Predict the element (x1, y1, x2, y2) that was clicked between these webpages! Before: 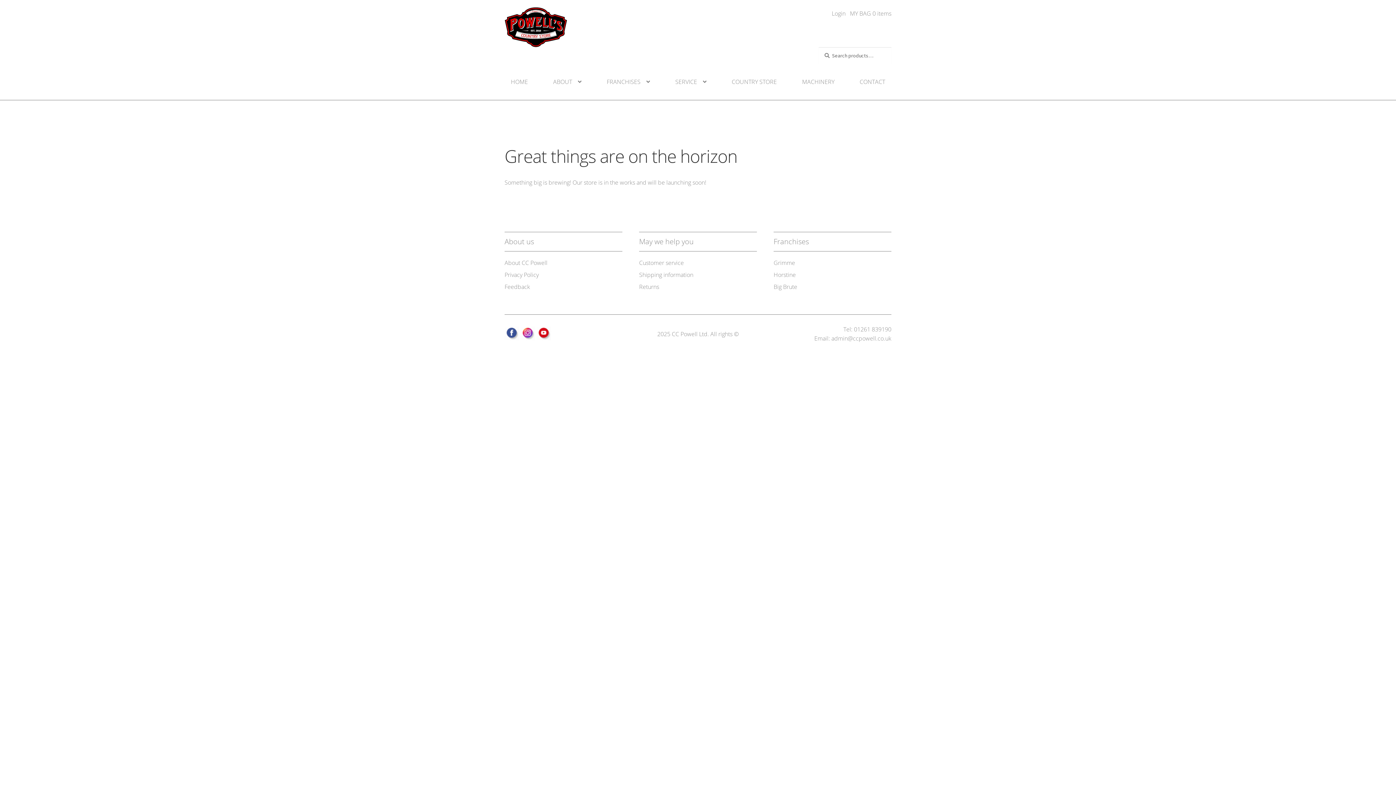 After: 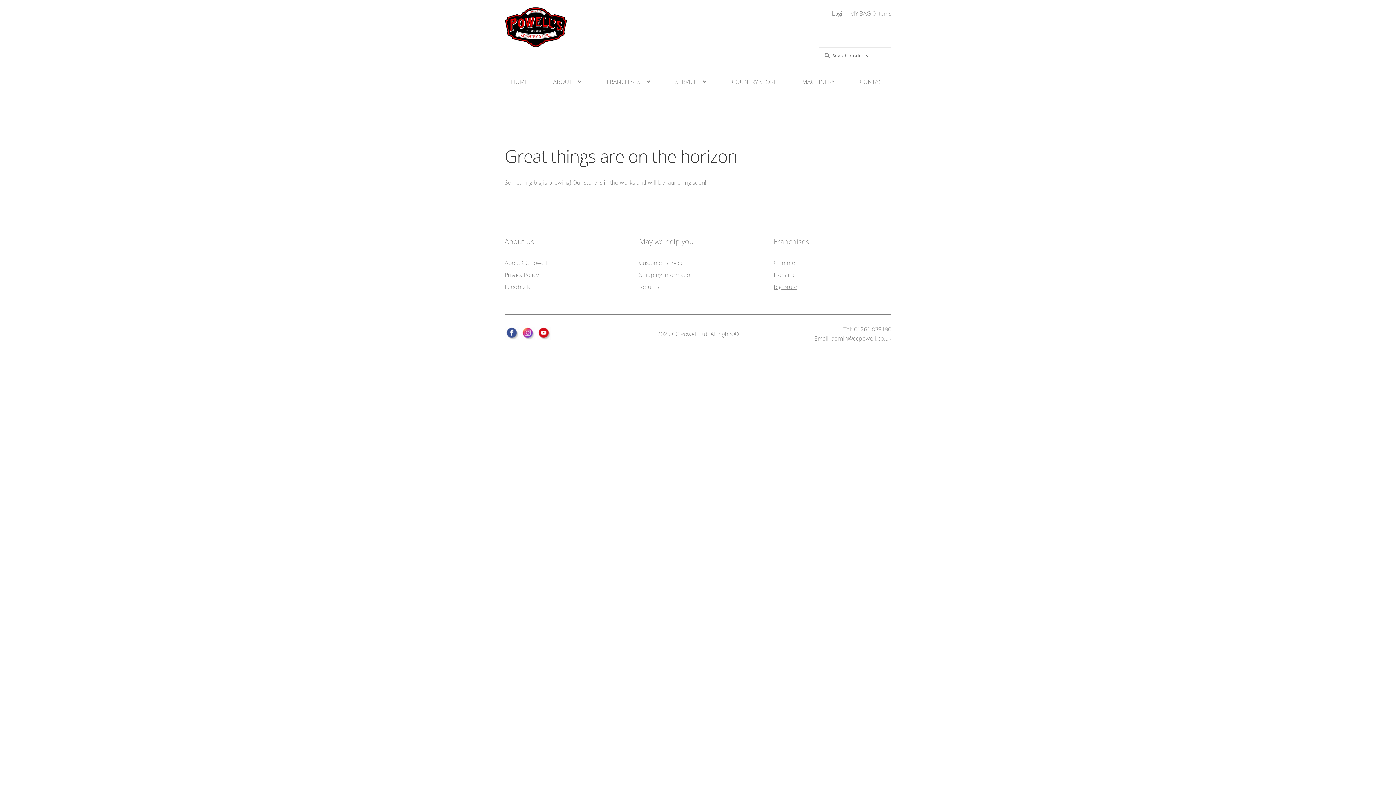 Action: bbox: (773, 282, 797, 290) label: Big Brute